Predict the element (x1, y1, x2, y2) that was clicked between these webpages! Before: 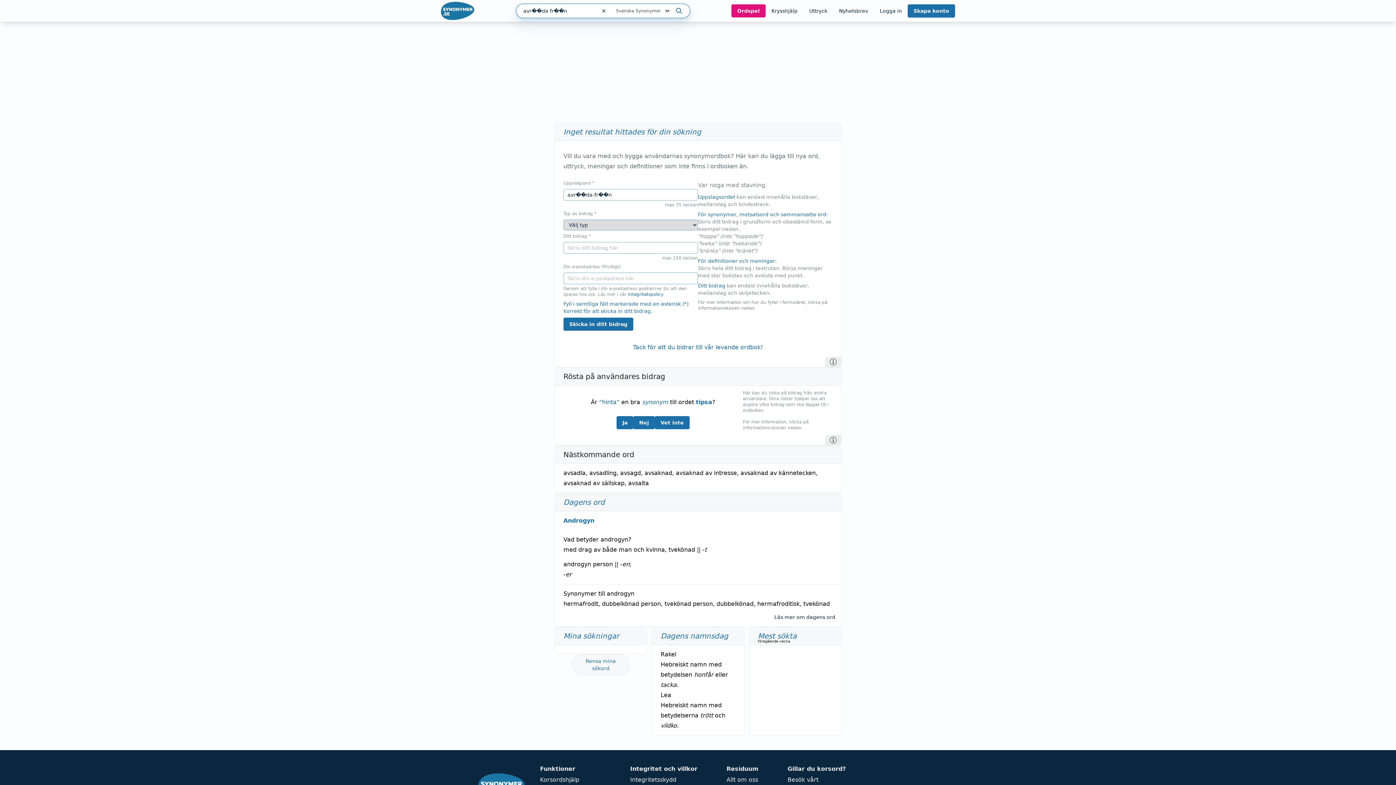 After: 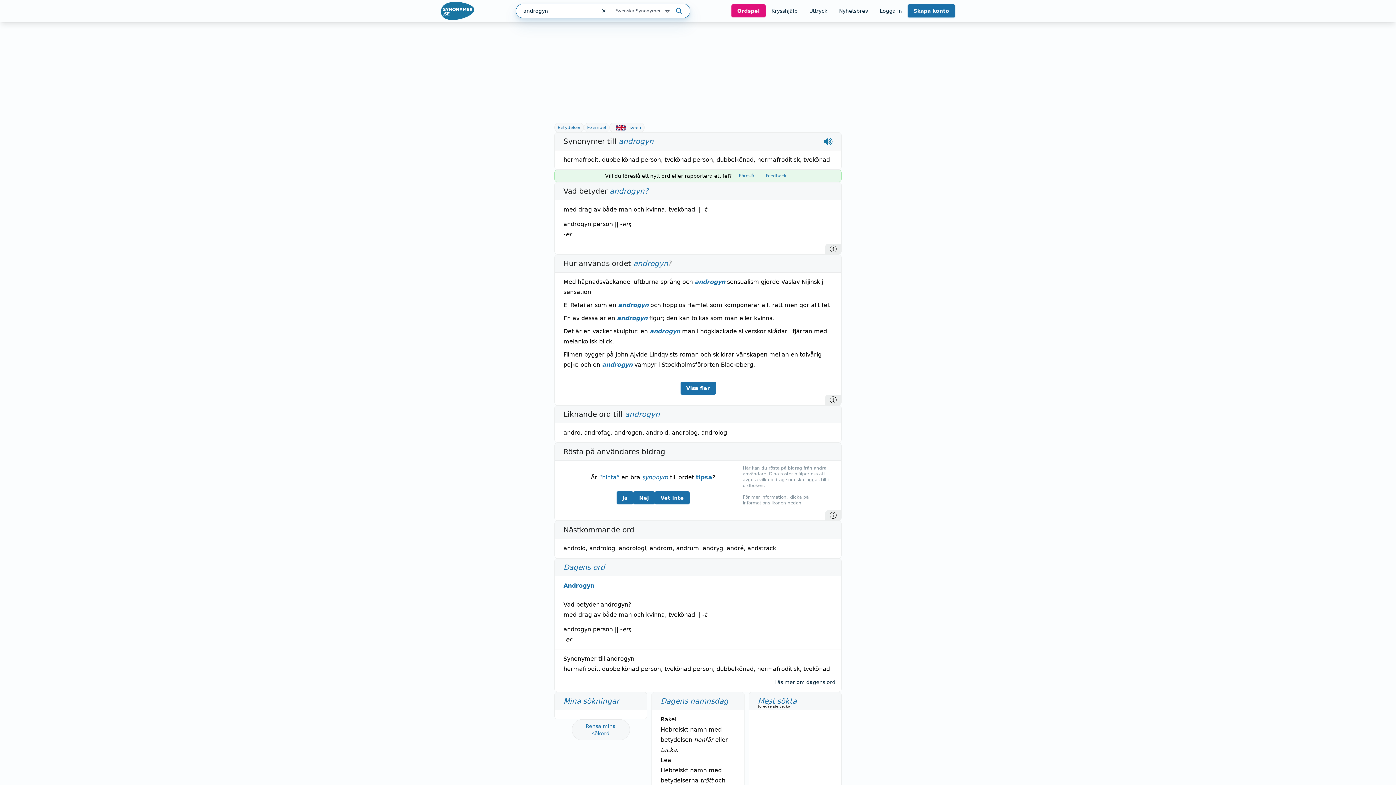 Action: label: Läs mer om dagens ord bbox: (768, 613, 841, 624)